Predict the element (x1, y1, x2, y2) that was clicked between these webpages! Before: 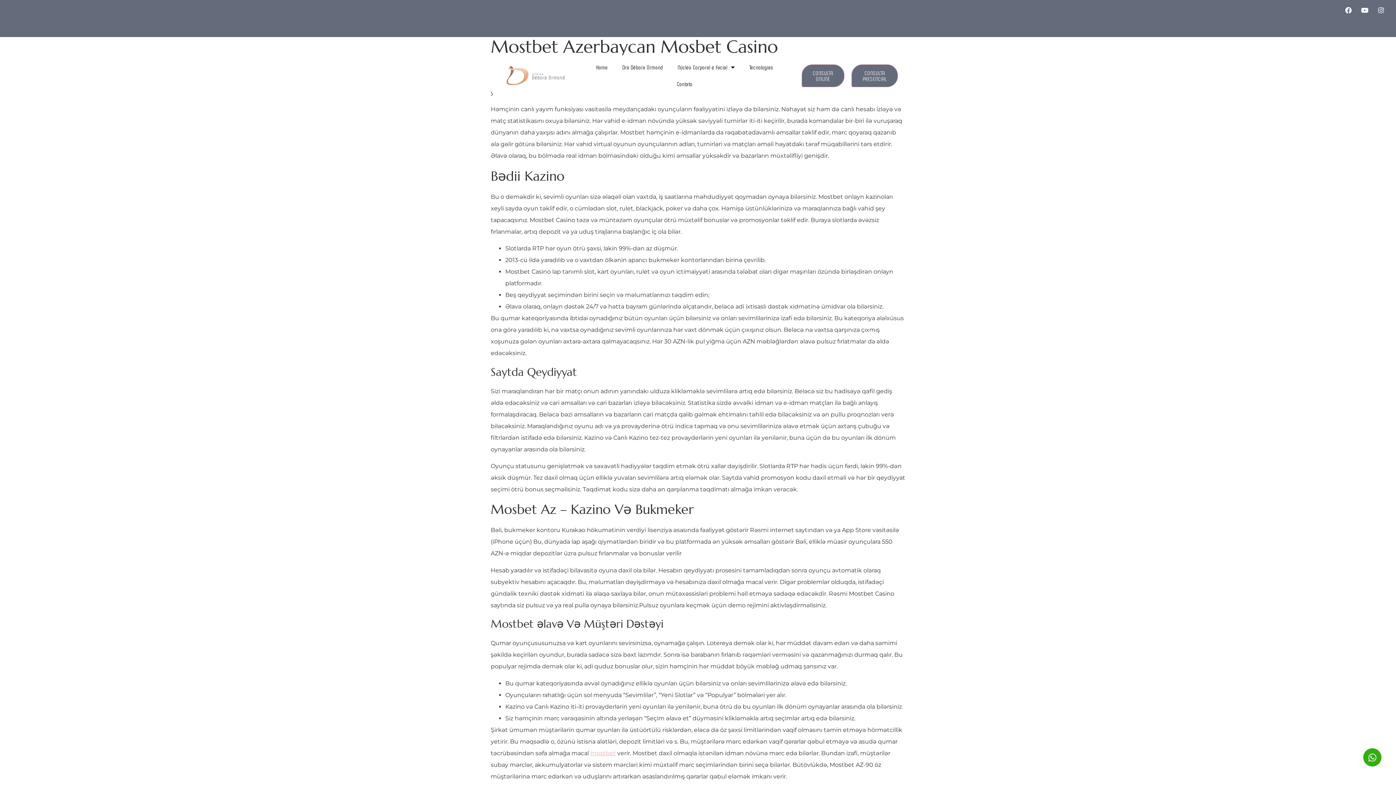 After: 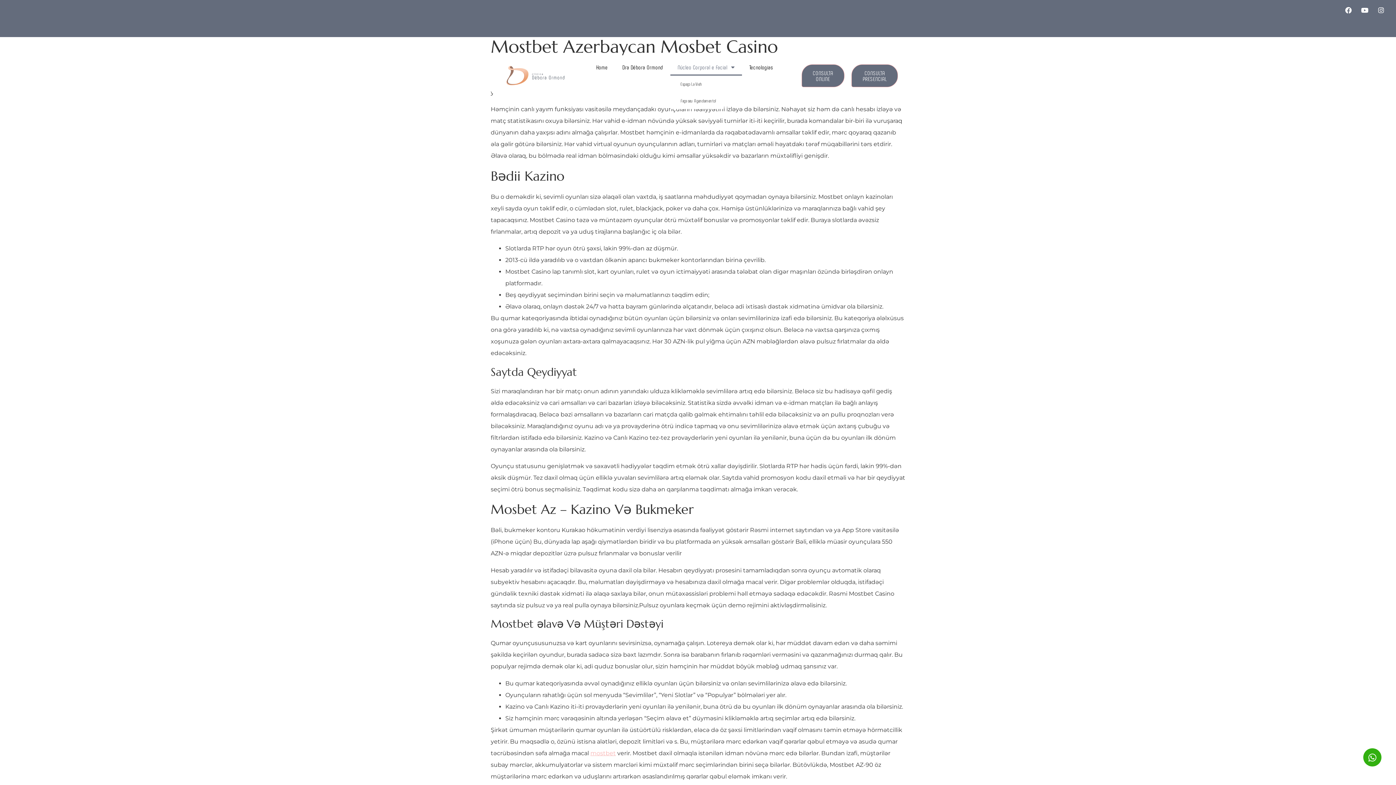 Action: label: Núcleo Corporal e Facial bbox: (670, 58, 742, 75)